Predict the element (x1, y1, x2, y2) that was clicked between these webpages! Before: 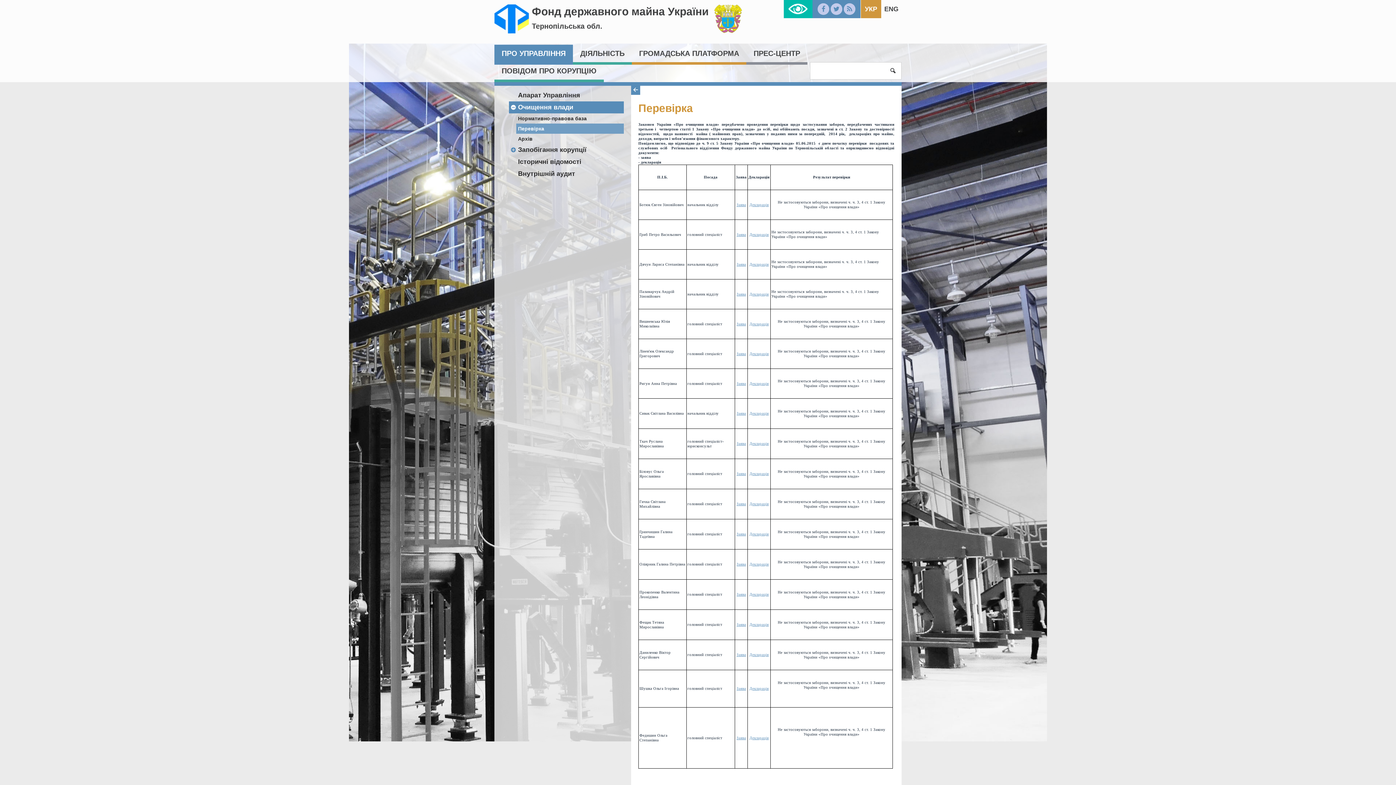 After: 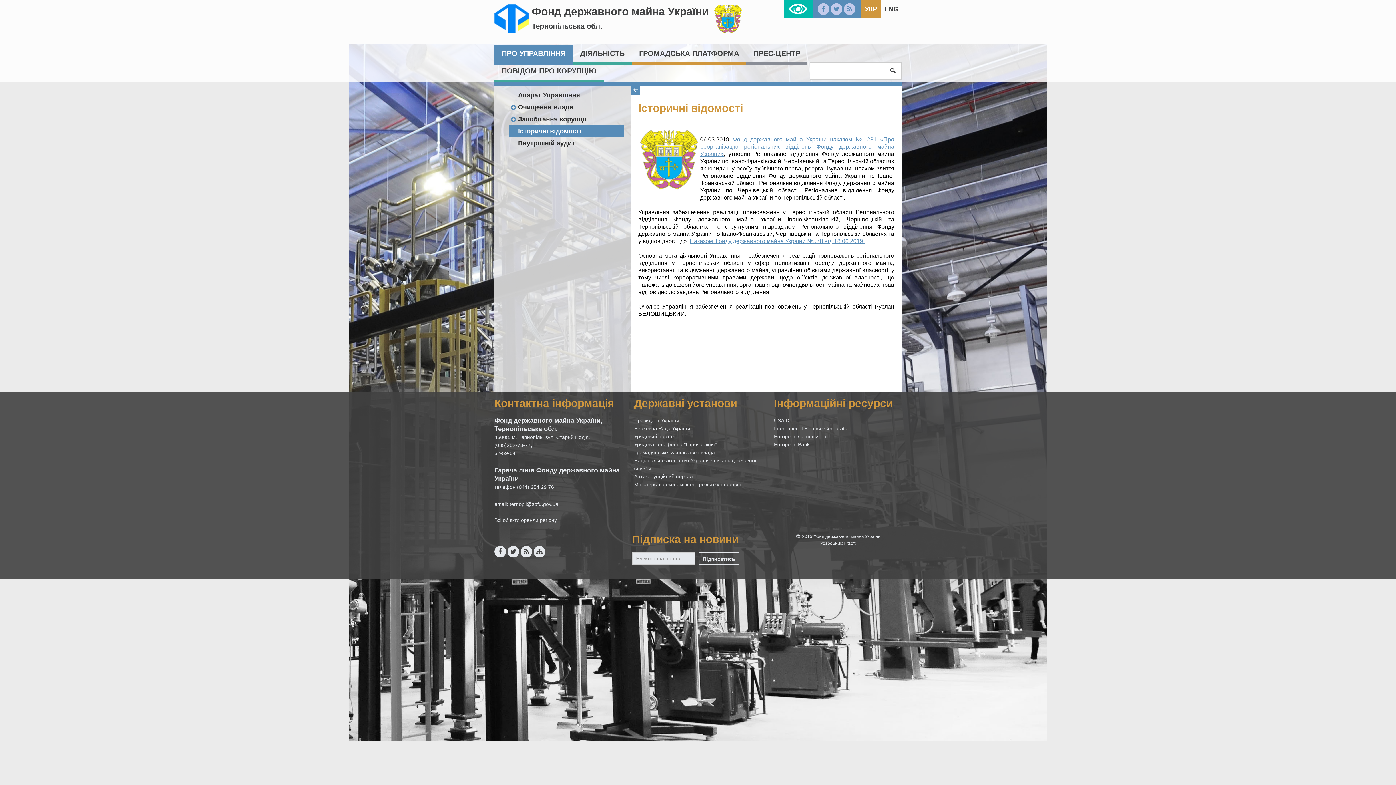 Action: label: Історичні відомості bbox: (509, 156, 624, 168)